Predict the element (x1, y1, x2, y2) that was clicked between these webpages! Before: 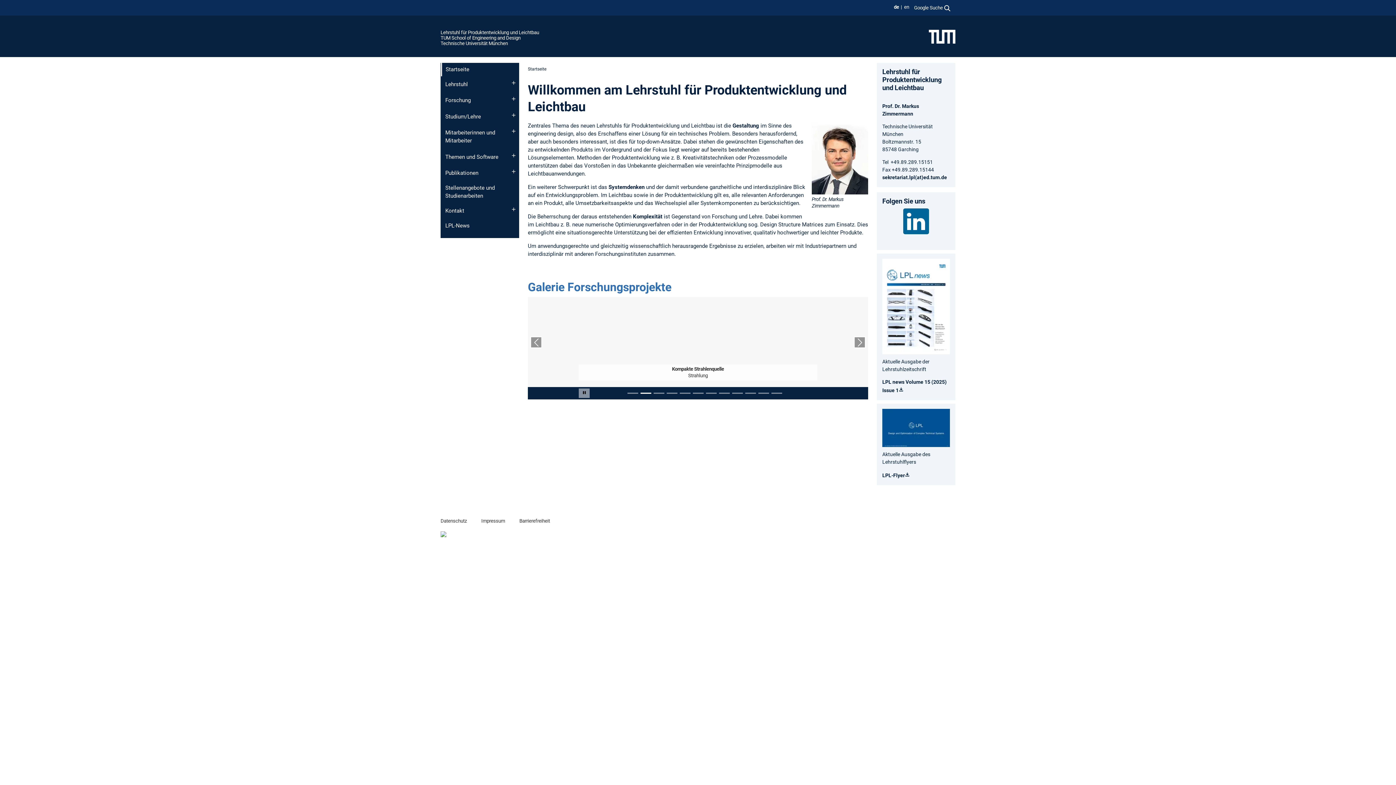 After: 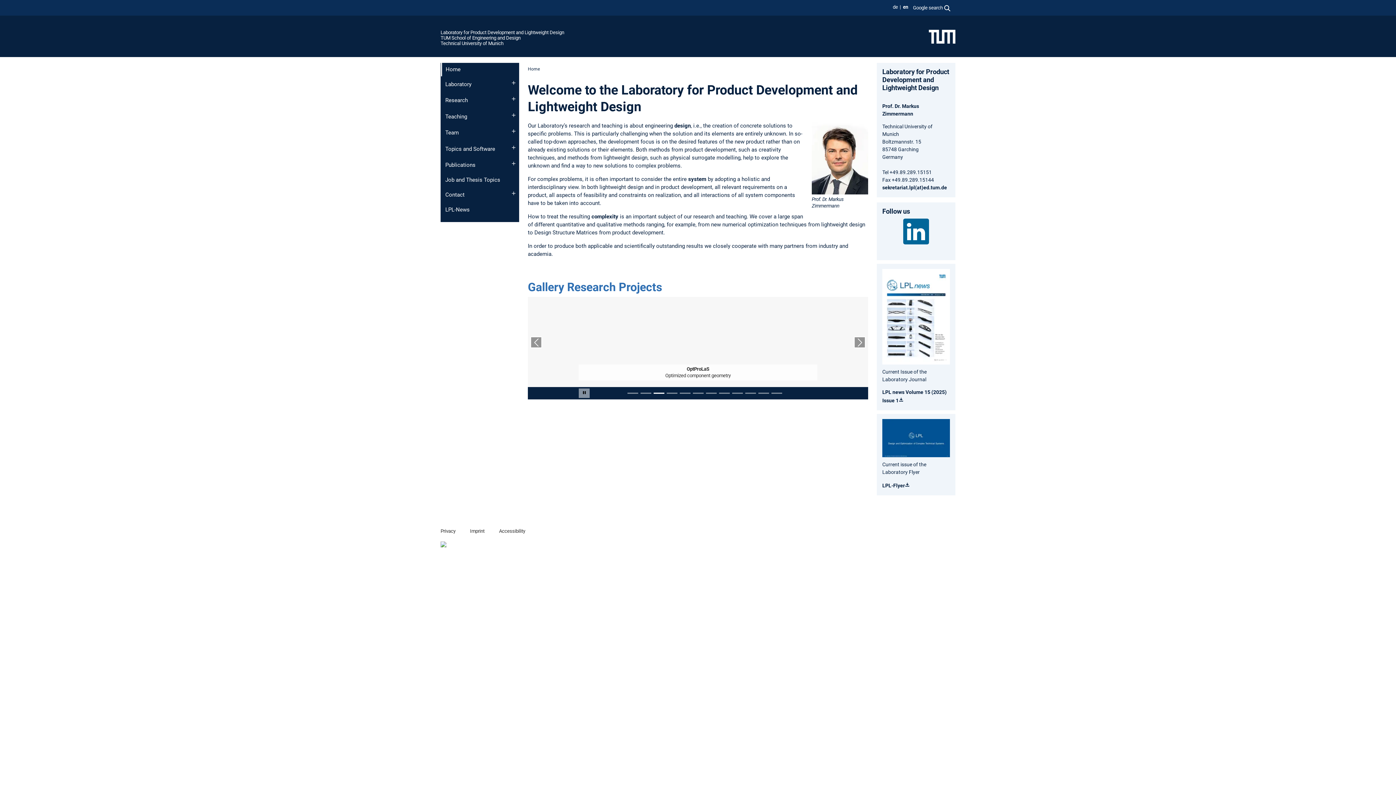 Action: bbox: (904, 4, 909, 9) label: en